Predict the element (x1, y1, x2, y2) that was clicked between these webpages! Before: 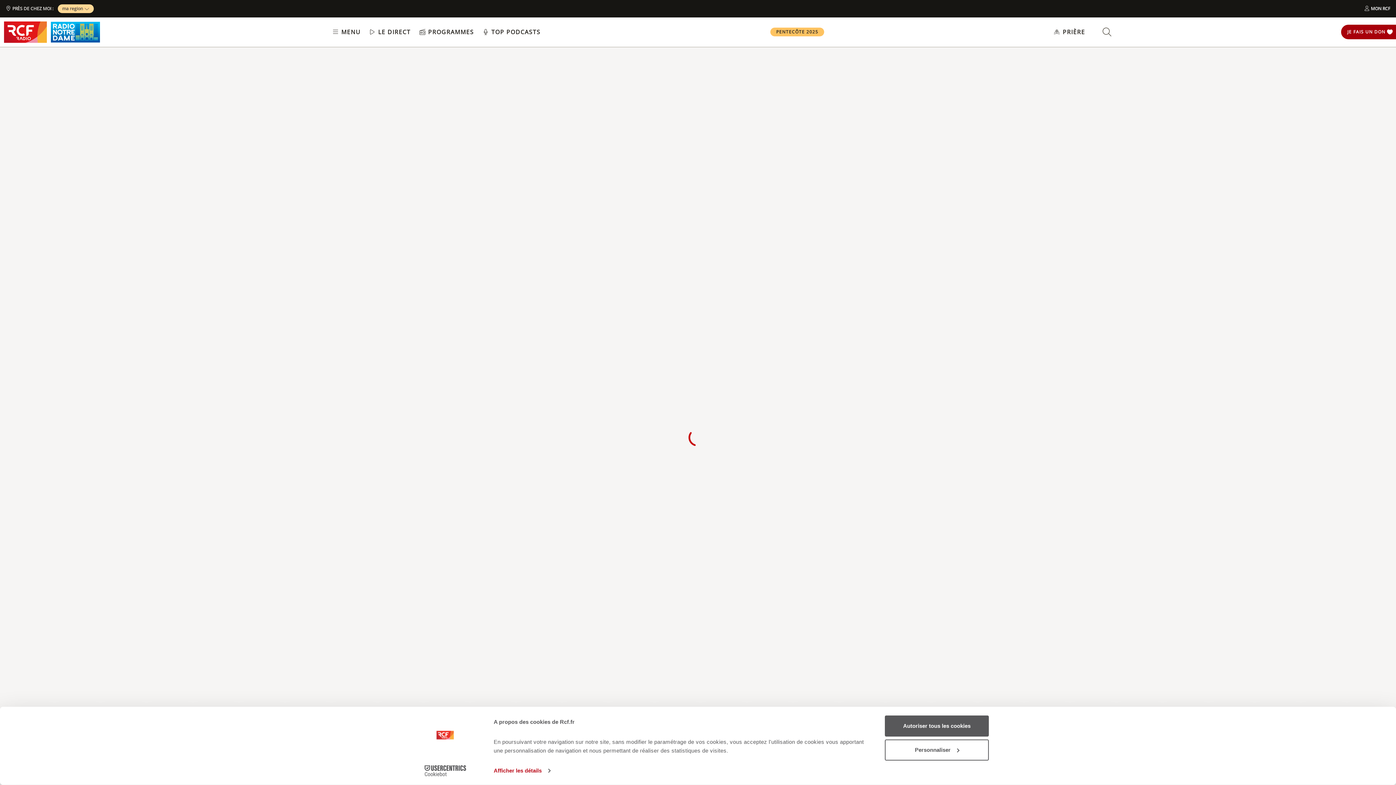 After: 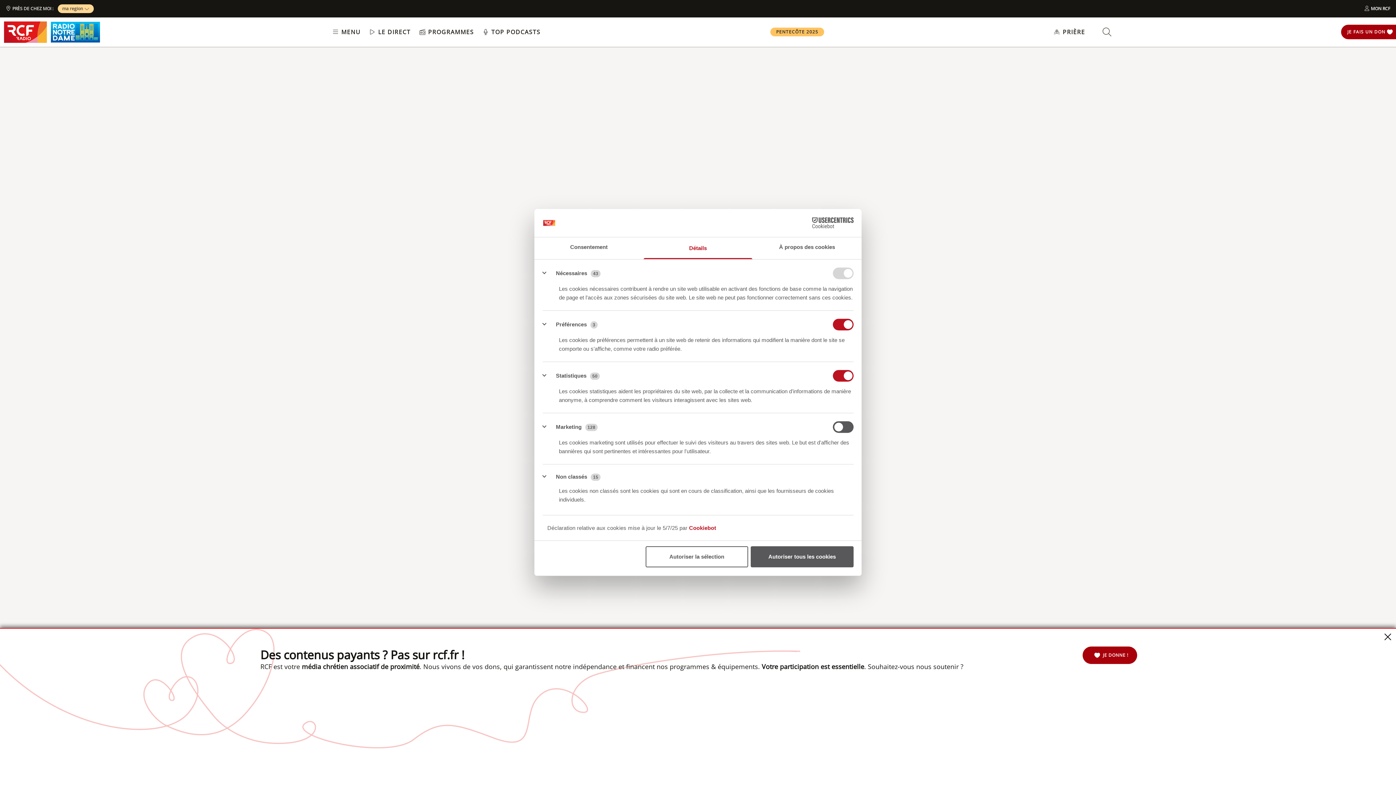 Action: bbox: (885, 739, 989, 760) label: Personnaliser